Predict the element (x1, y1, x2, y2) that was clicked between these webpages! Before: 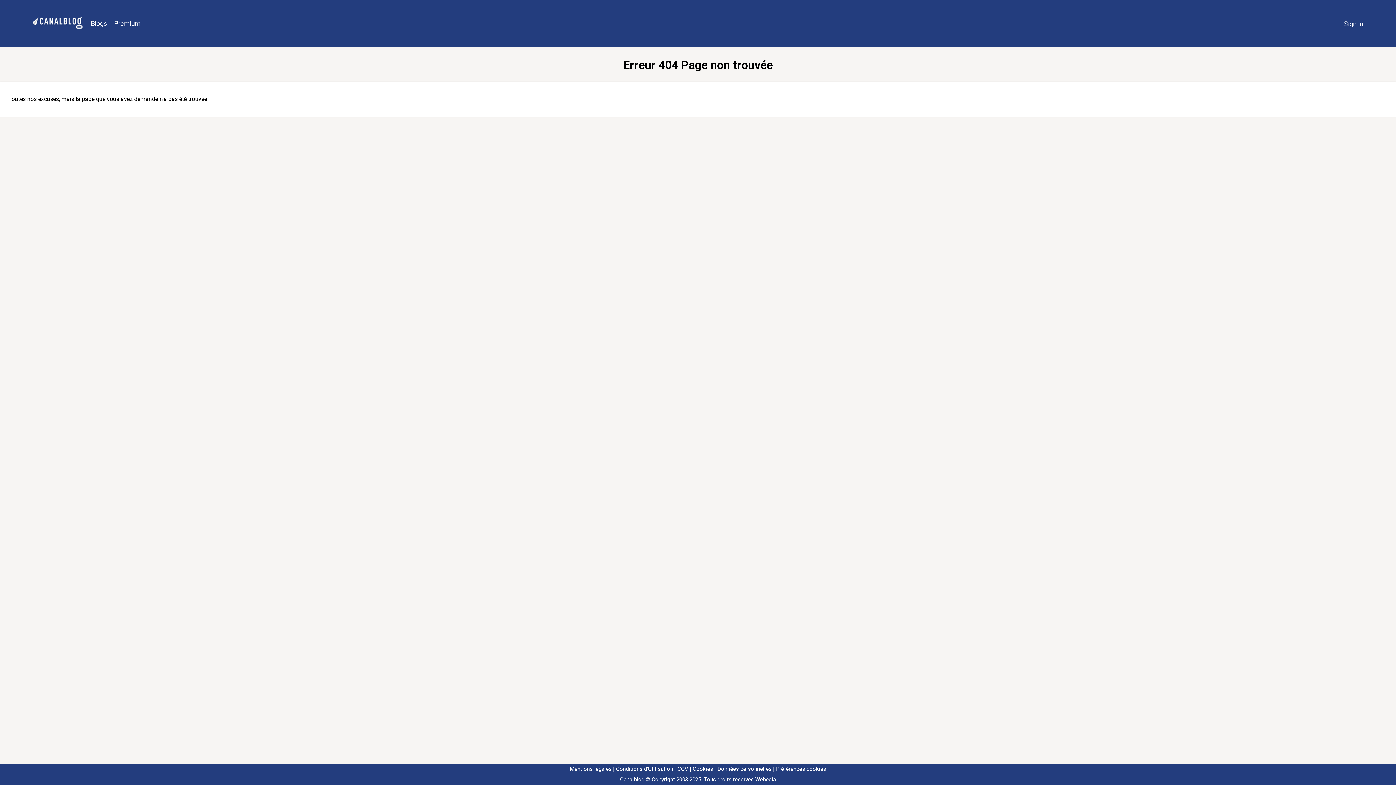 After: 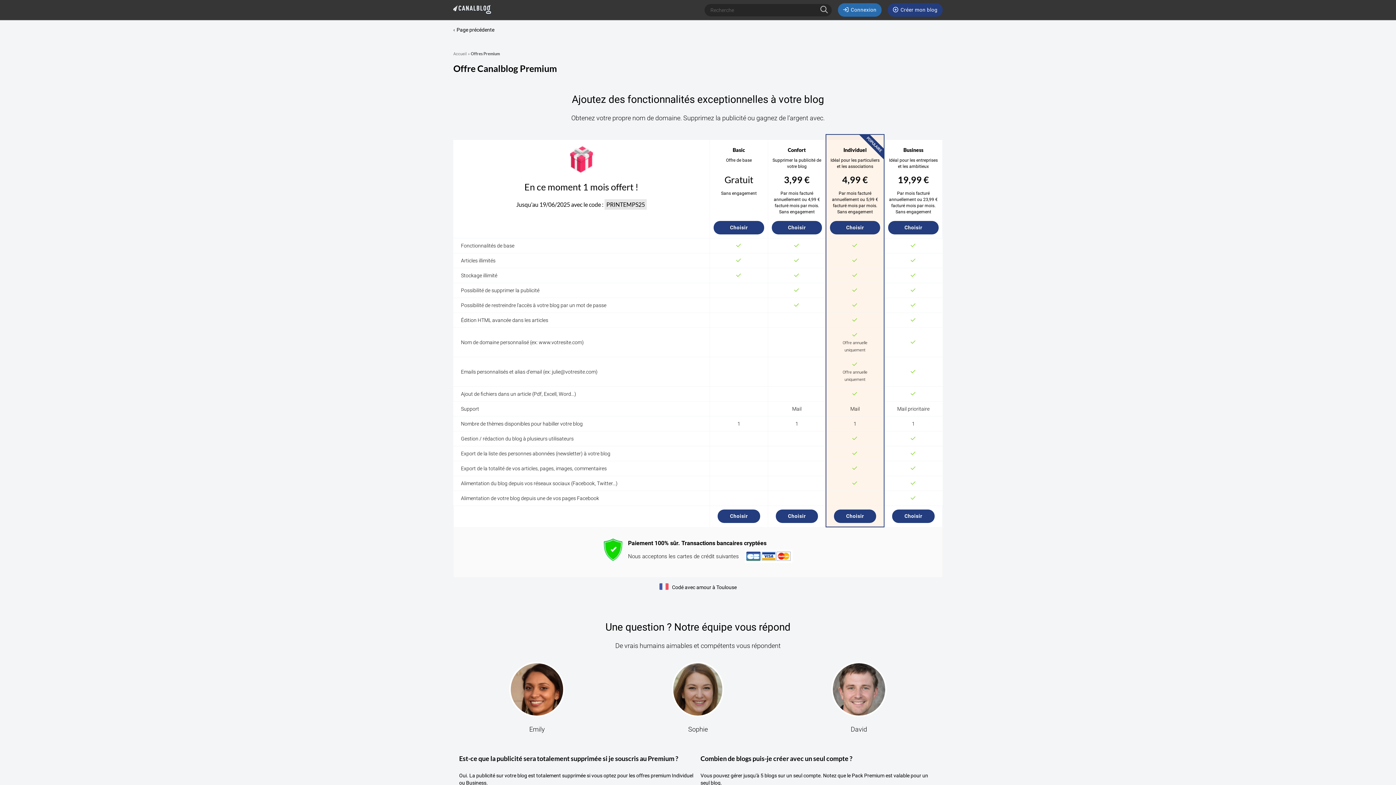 Action: bbox: (110, 16, 144, 31) label: Premium